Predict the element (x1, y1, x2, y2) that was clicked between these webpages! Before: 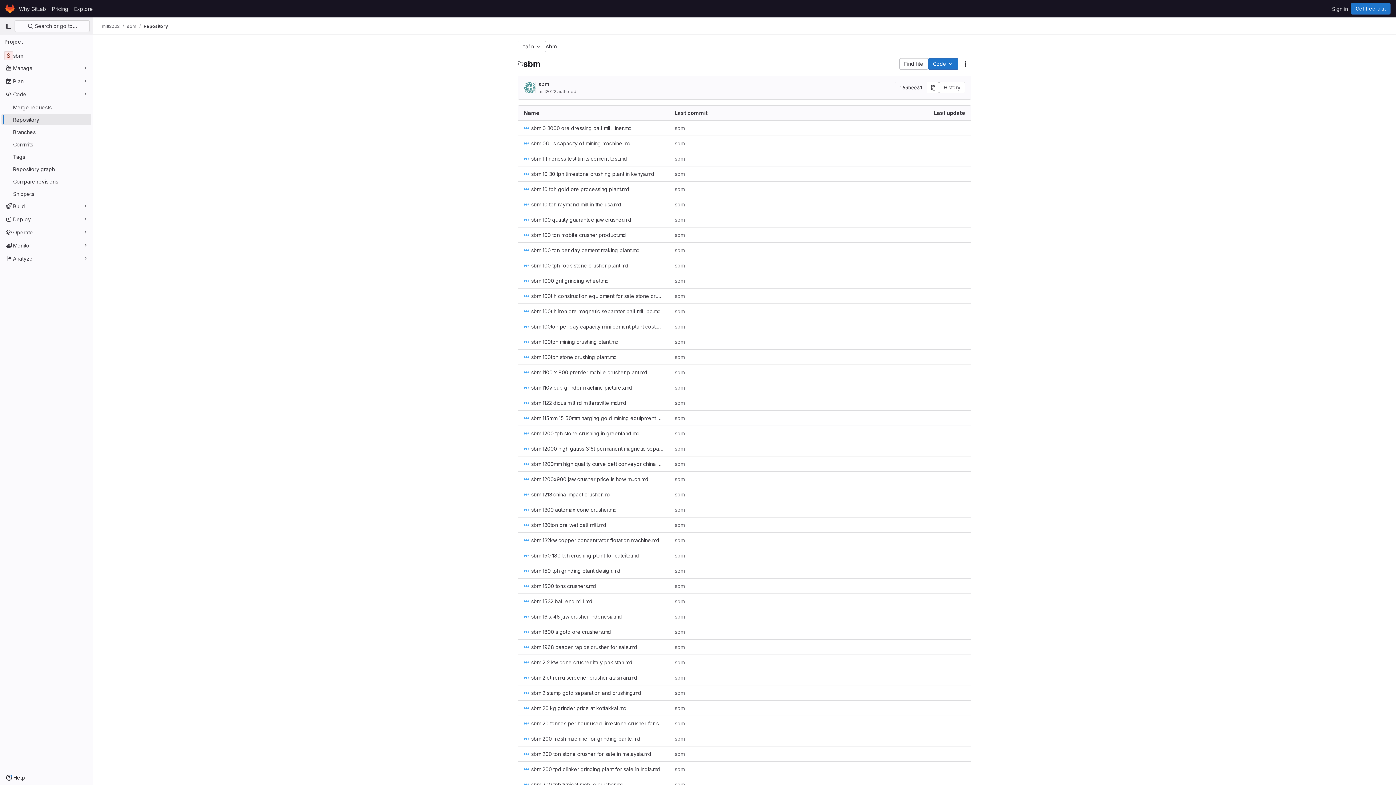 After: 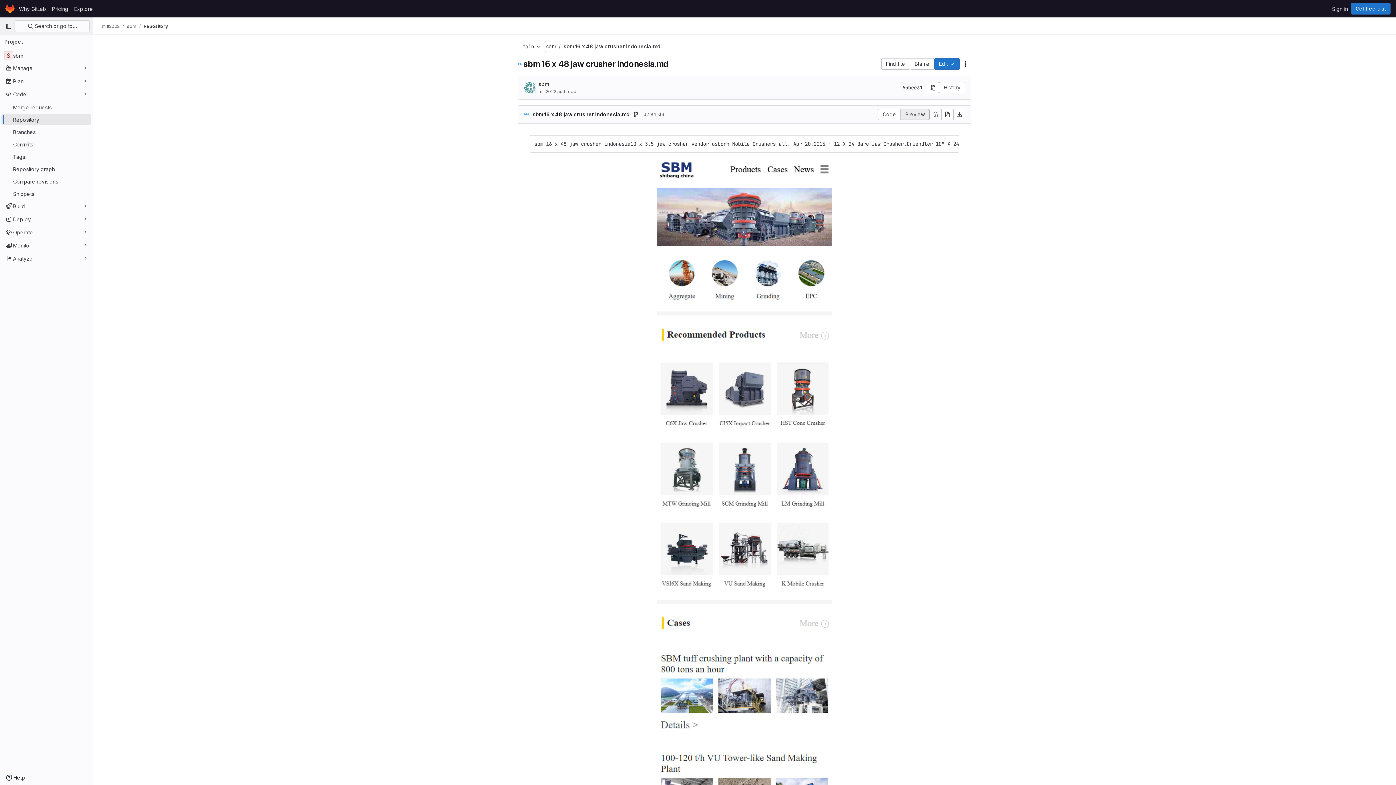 Action: label: sbm 16 x 48 jaw crusher indonesia.md bbox: (524, 613, 622, 620)